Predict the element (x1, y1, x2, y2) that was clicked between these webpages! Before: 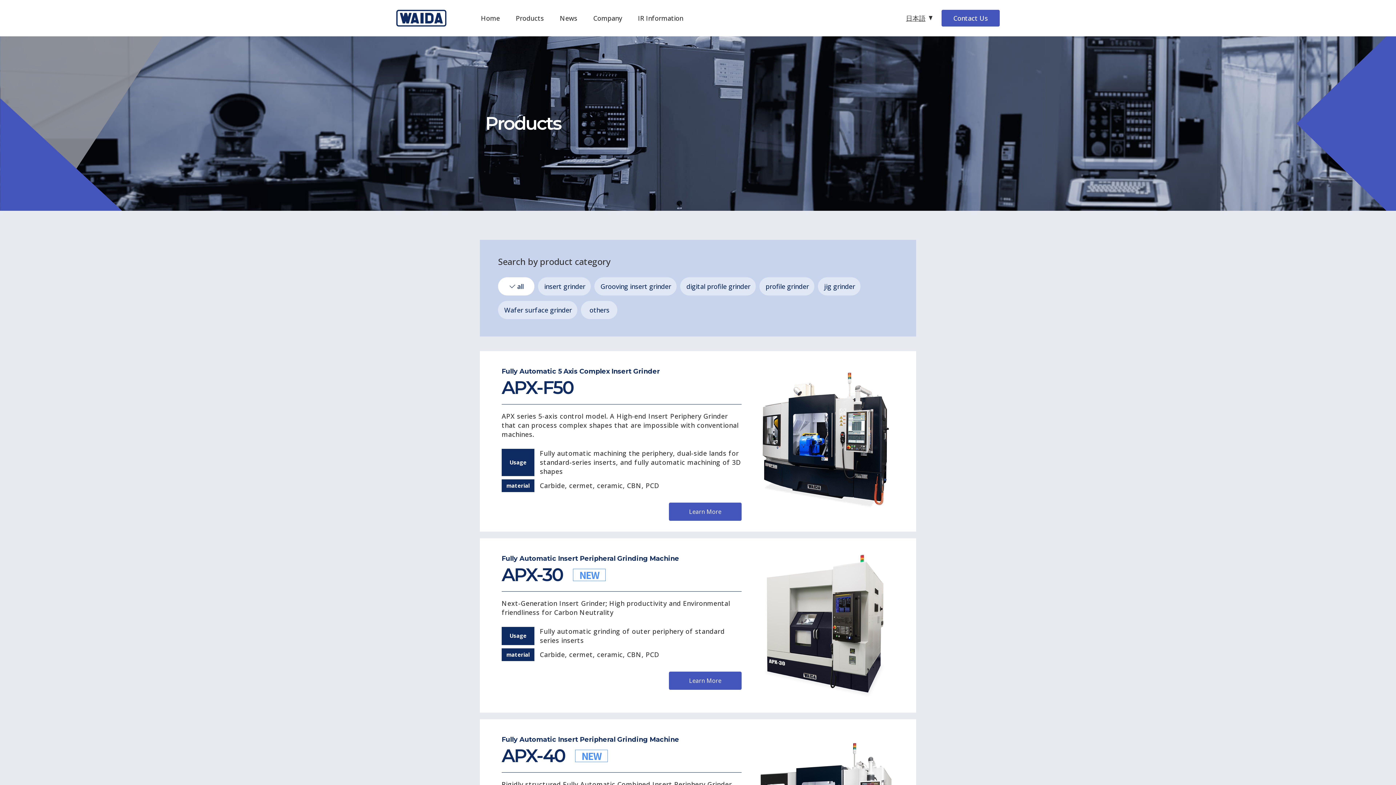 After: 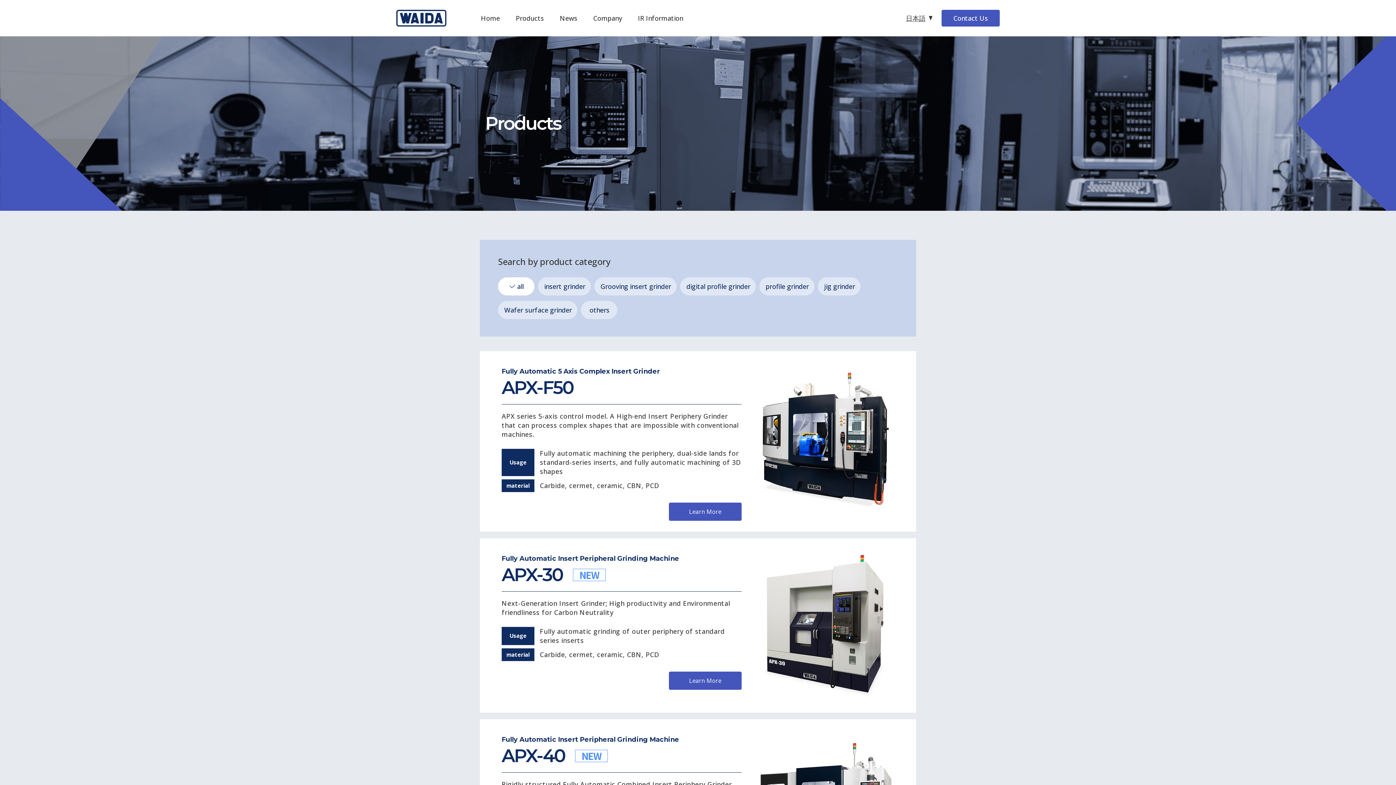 Action: label: all bbox: (498, 277, 534, 295)